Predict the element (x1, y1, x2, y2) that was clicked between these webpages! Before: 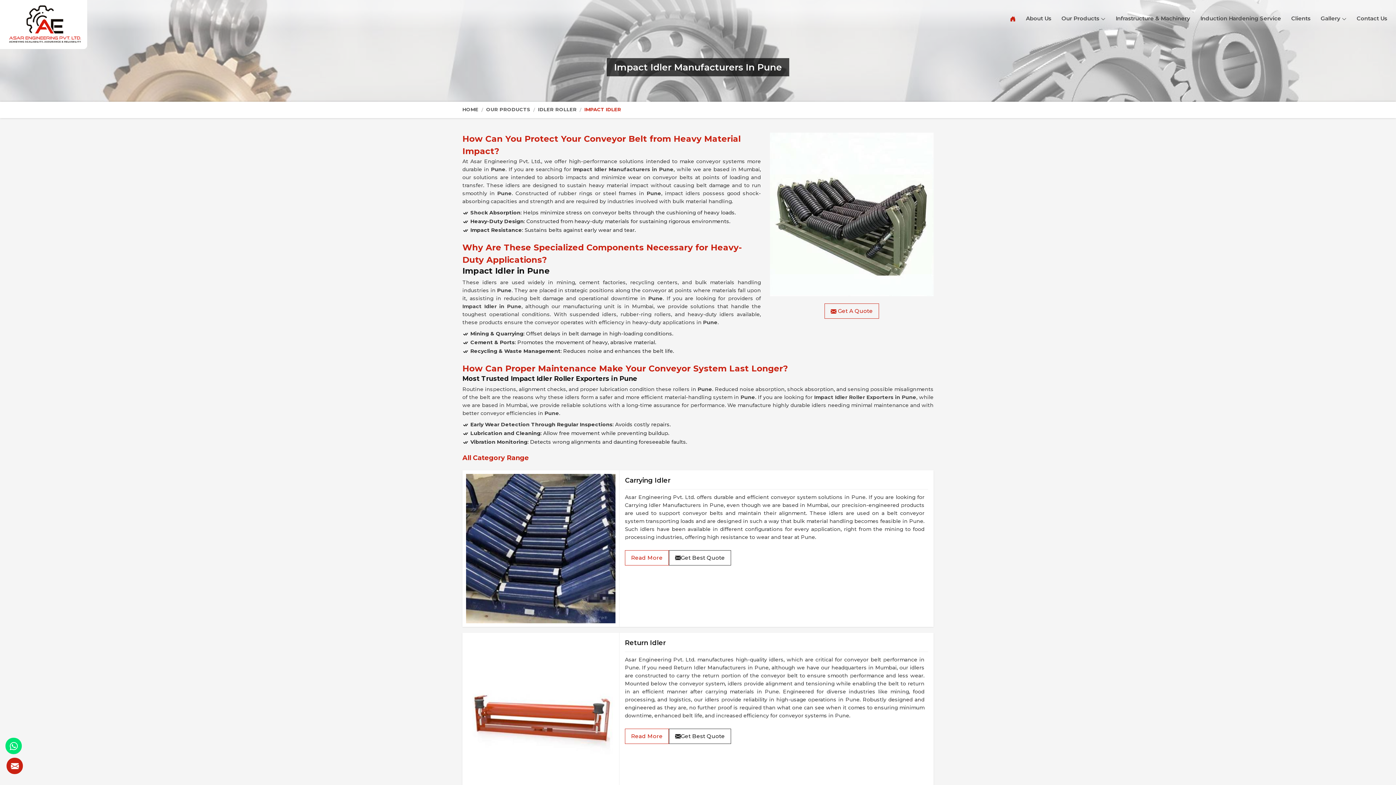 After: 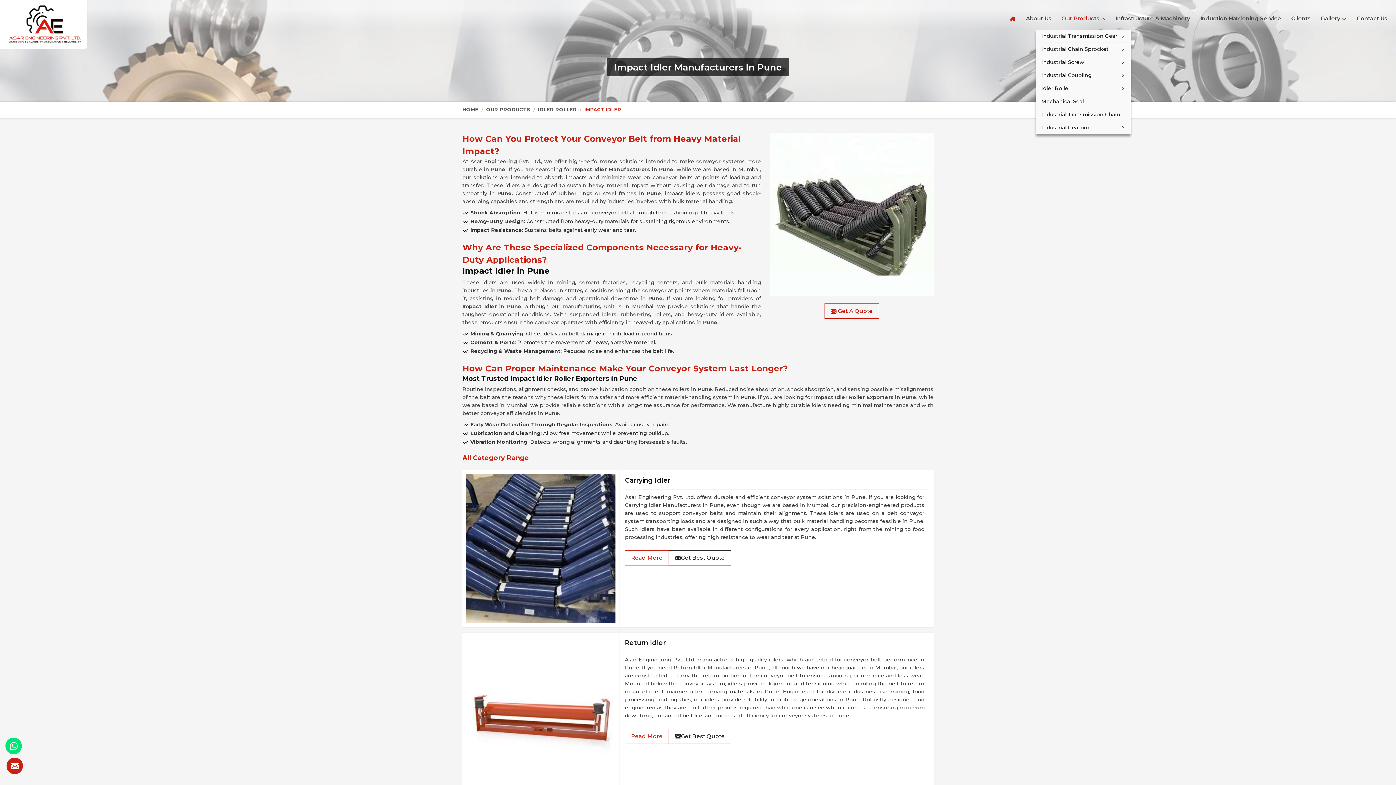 Action: bbox: (1101, 14, 1105, 22)